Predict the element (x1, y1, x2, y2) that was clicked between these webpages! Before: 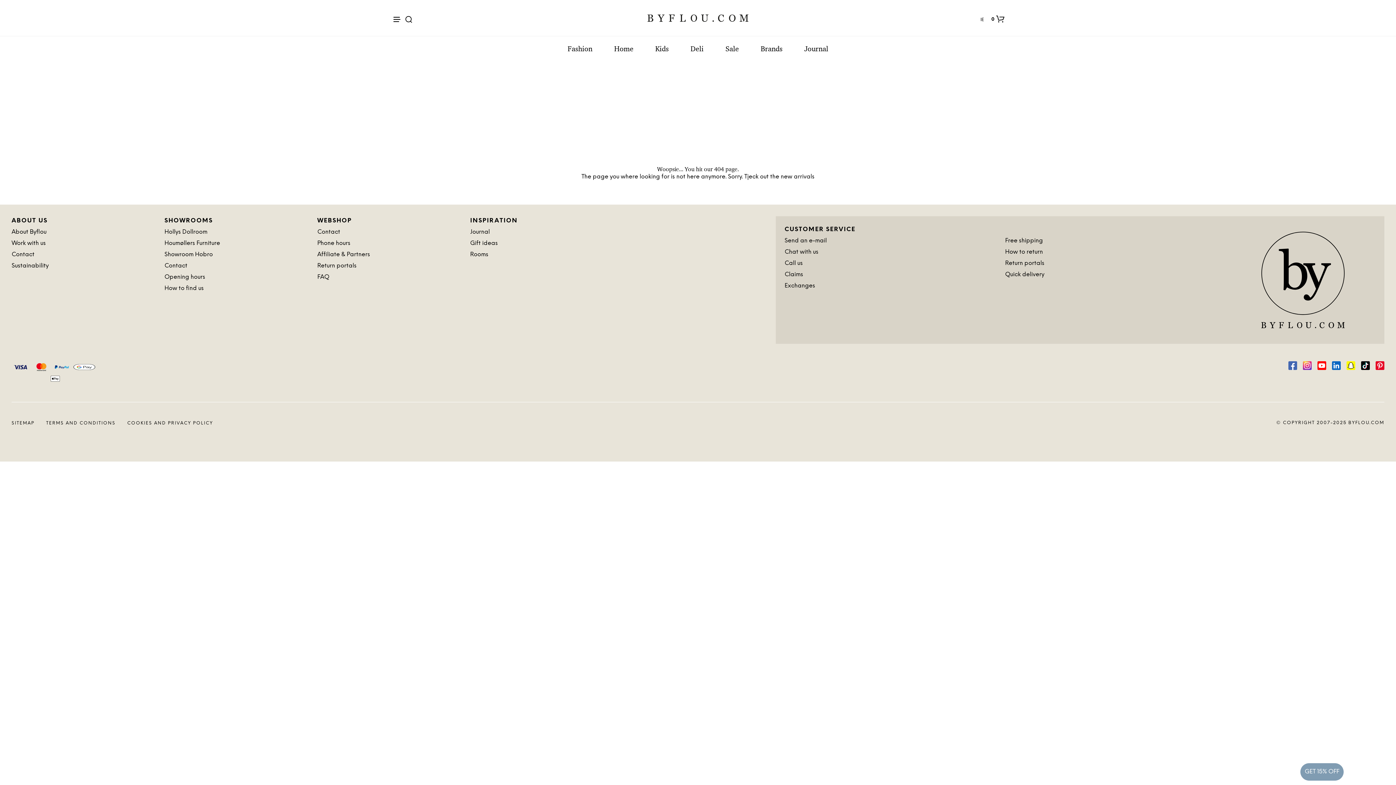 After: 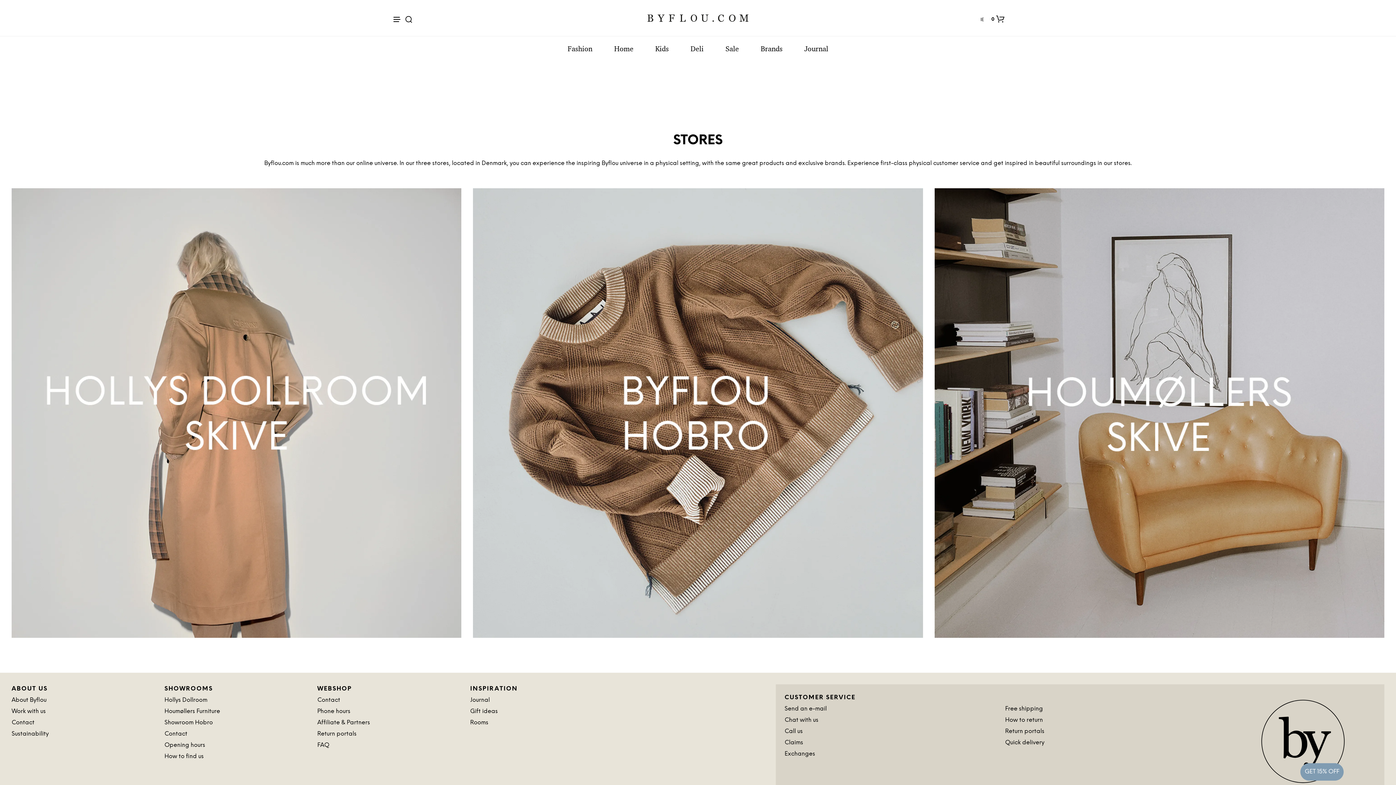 Action: bbox: (164, 274, 205, 280) label: Opening hours